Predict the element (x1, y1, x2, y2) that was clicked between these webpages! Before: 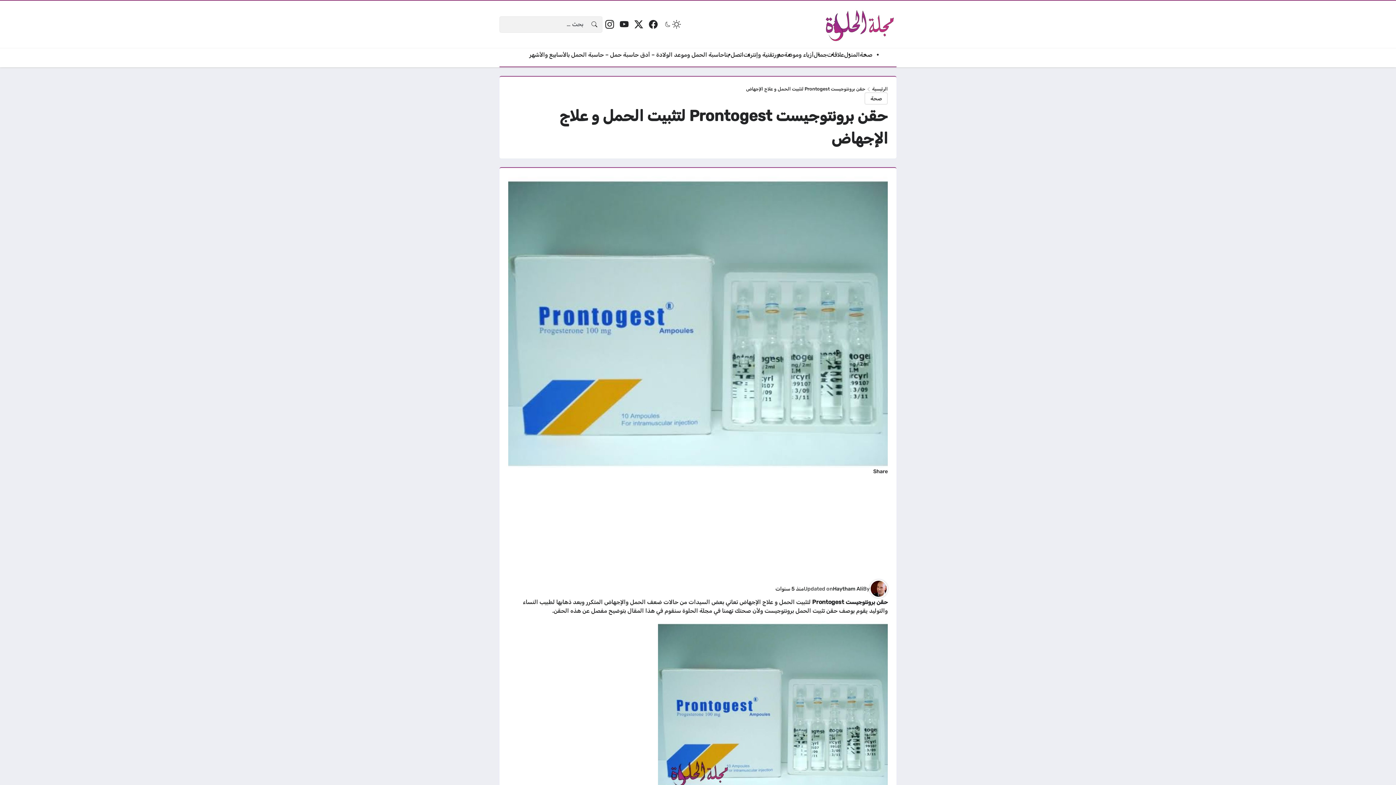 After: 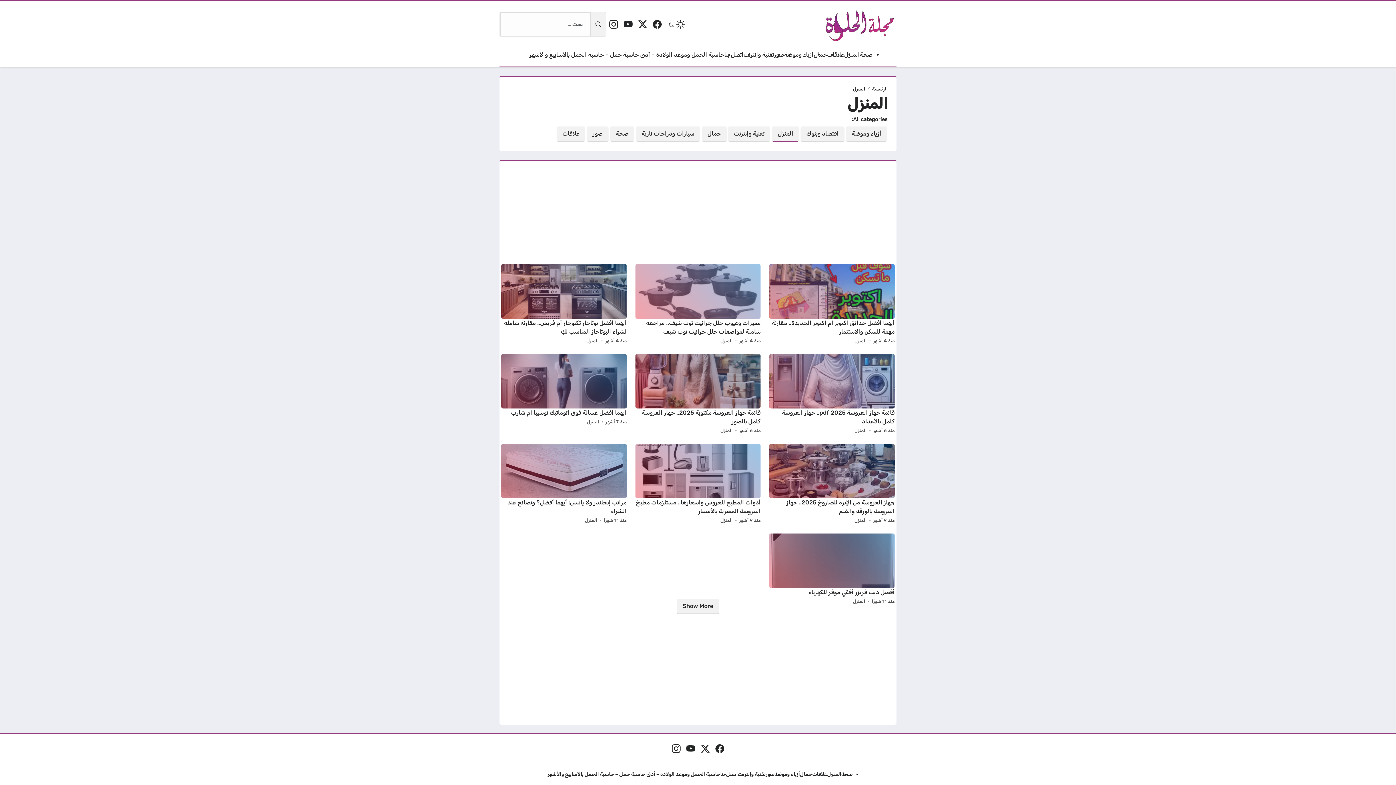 Action: bbox: (844, 50, 860, 59) label: المنزل